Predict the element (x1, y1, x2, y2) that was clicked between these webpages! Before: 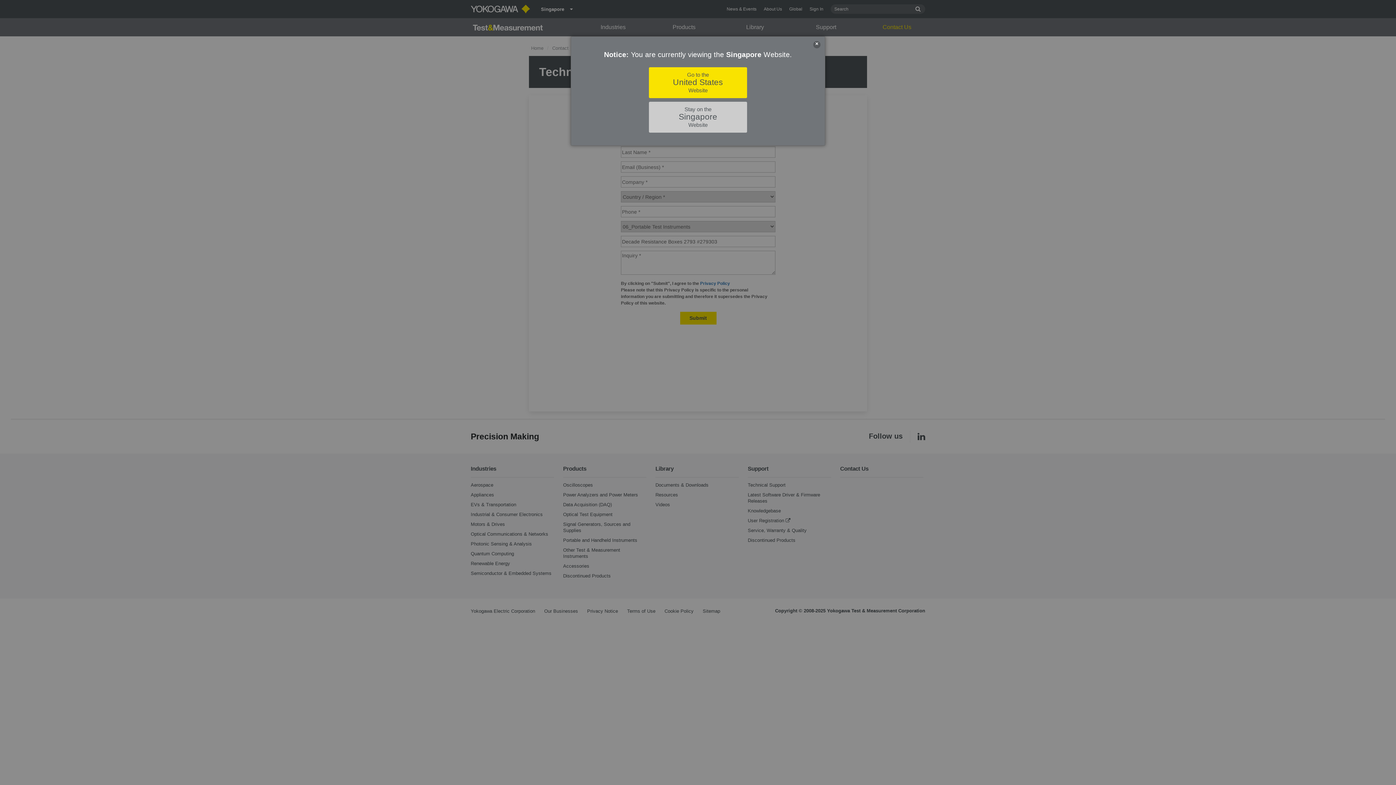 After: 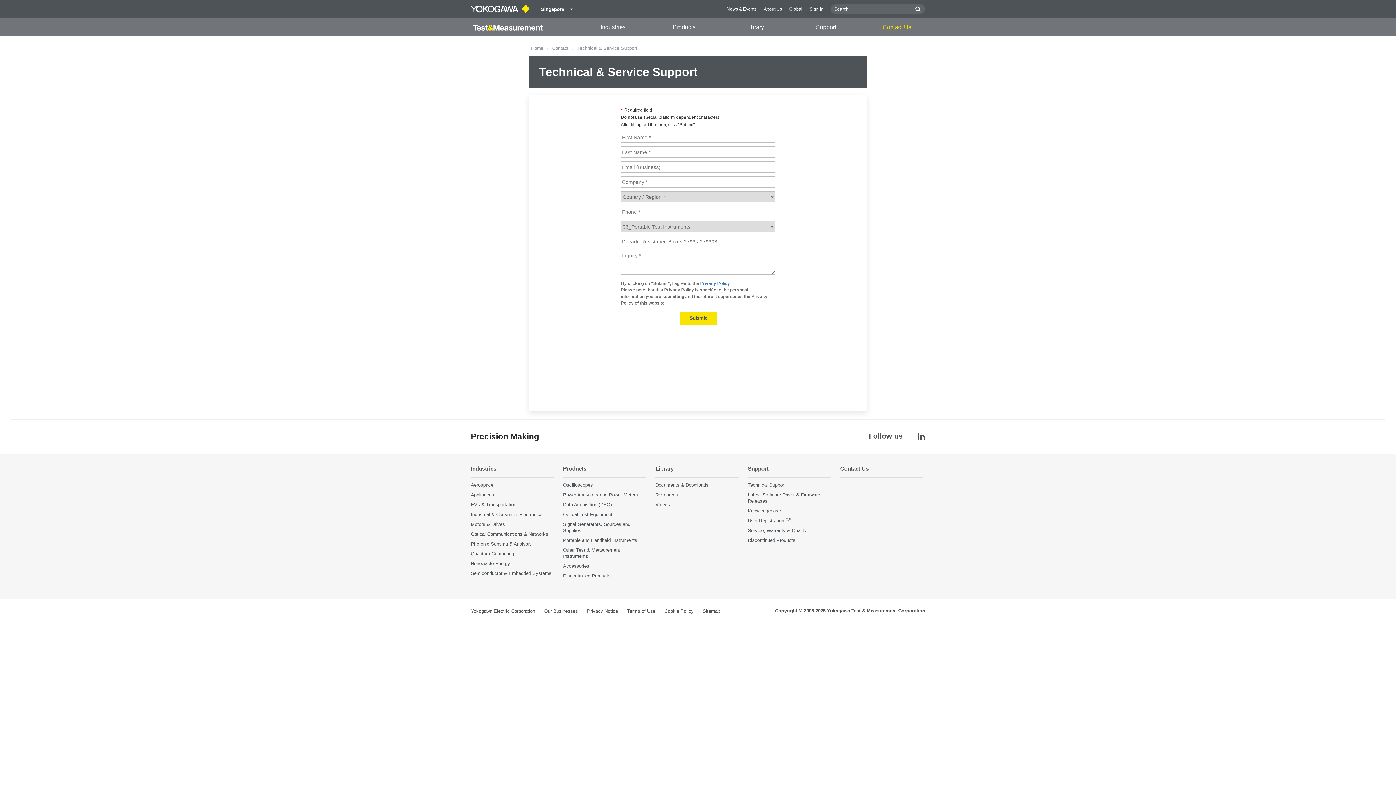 Action: bbox: (813, 41, 820, 48) label: Close